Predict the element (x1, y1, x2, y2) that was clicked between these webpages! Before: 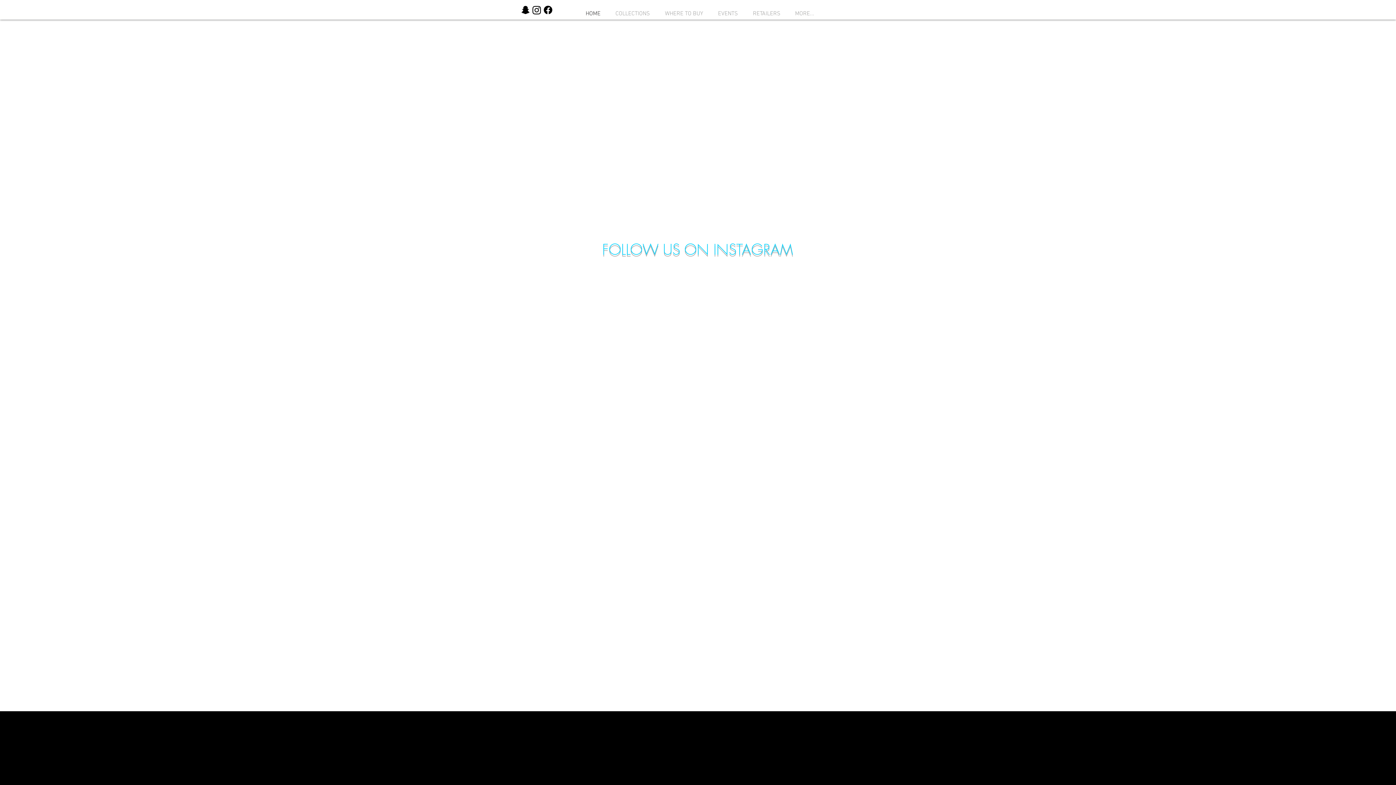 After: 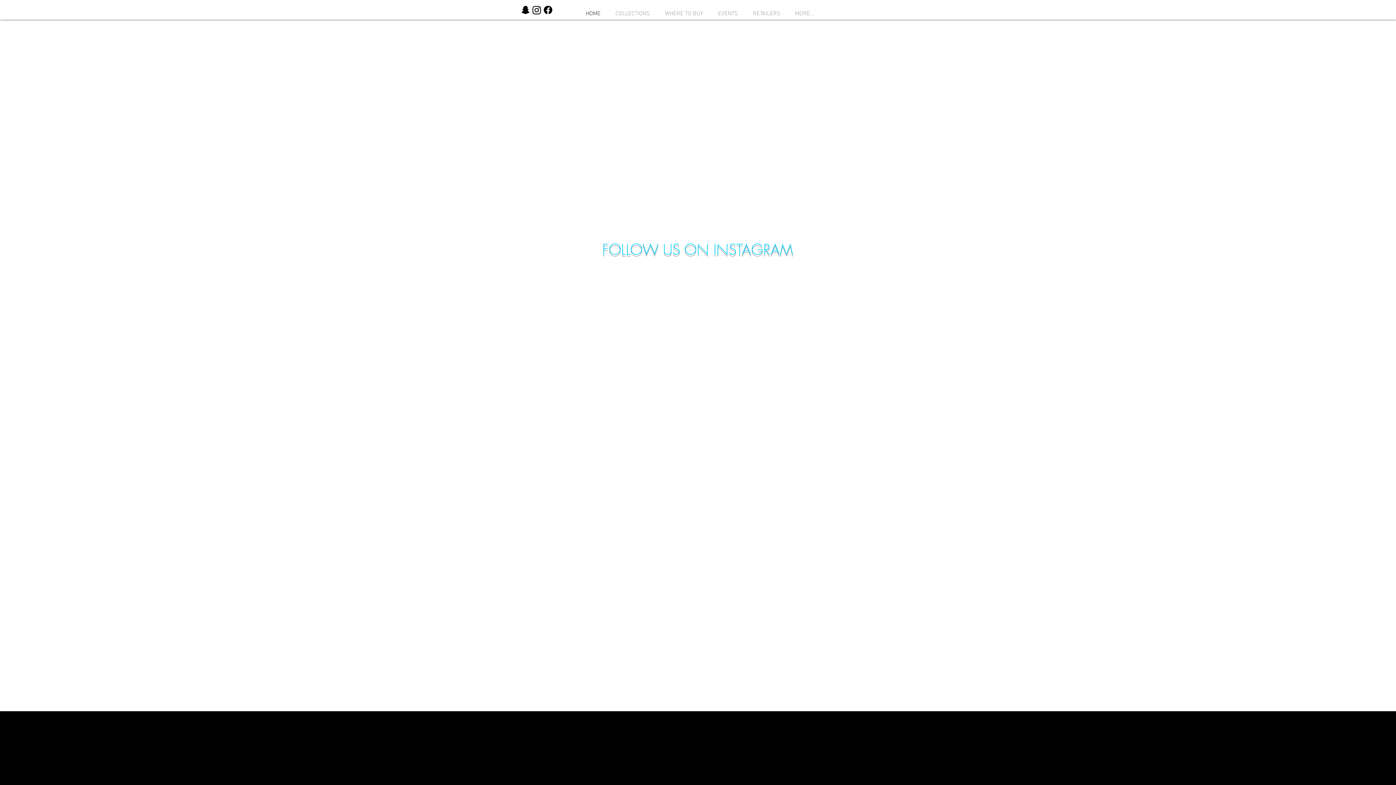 Action: bbox: (520, 4, 531, 15) label: Snapchat